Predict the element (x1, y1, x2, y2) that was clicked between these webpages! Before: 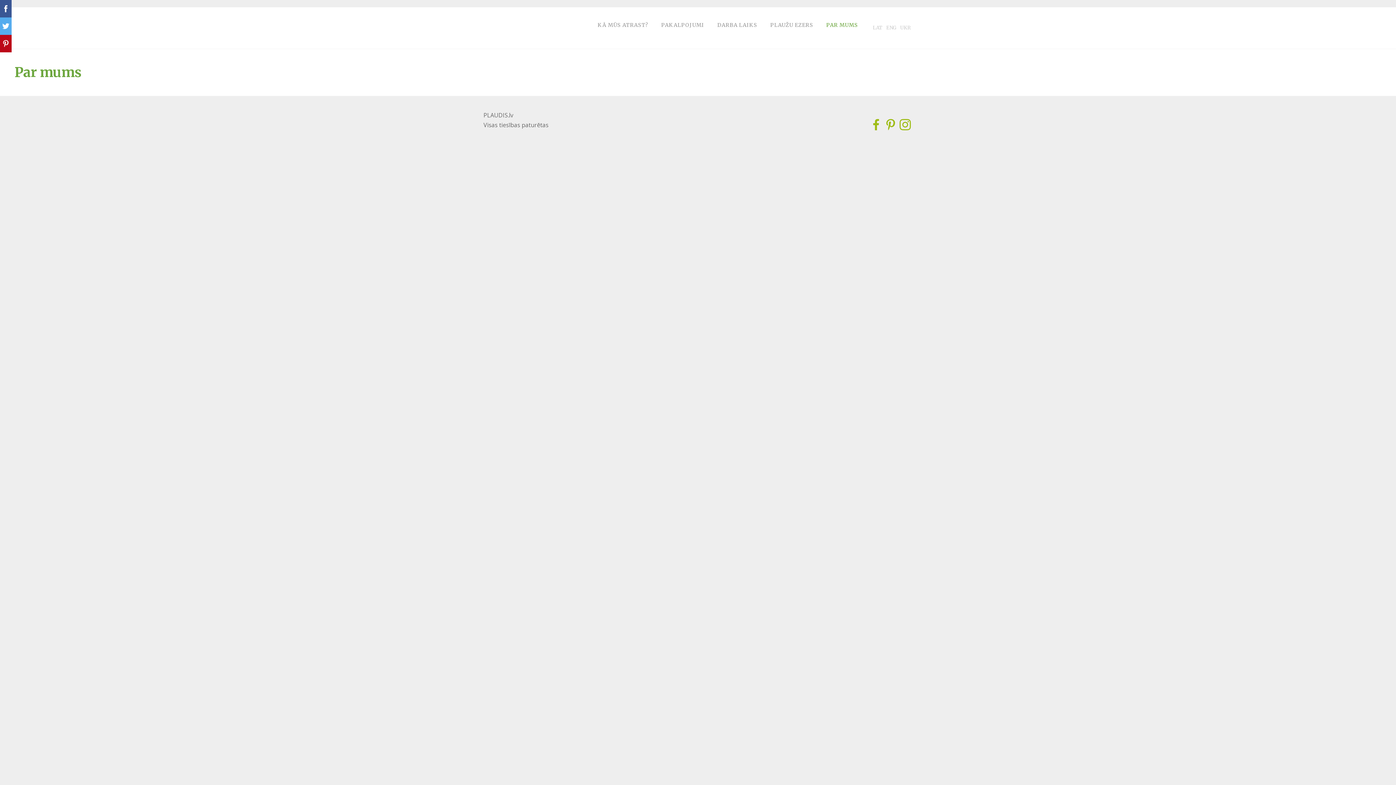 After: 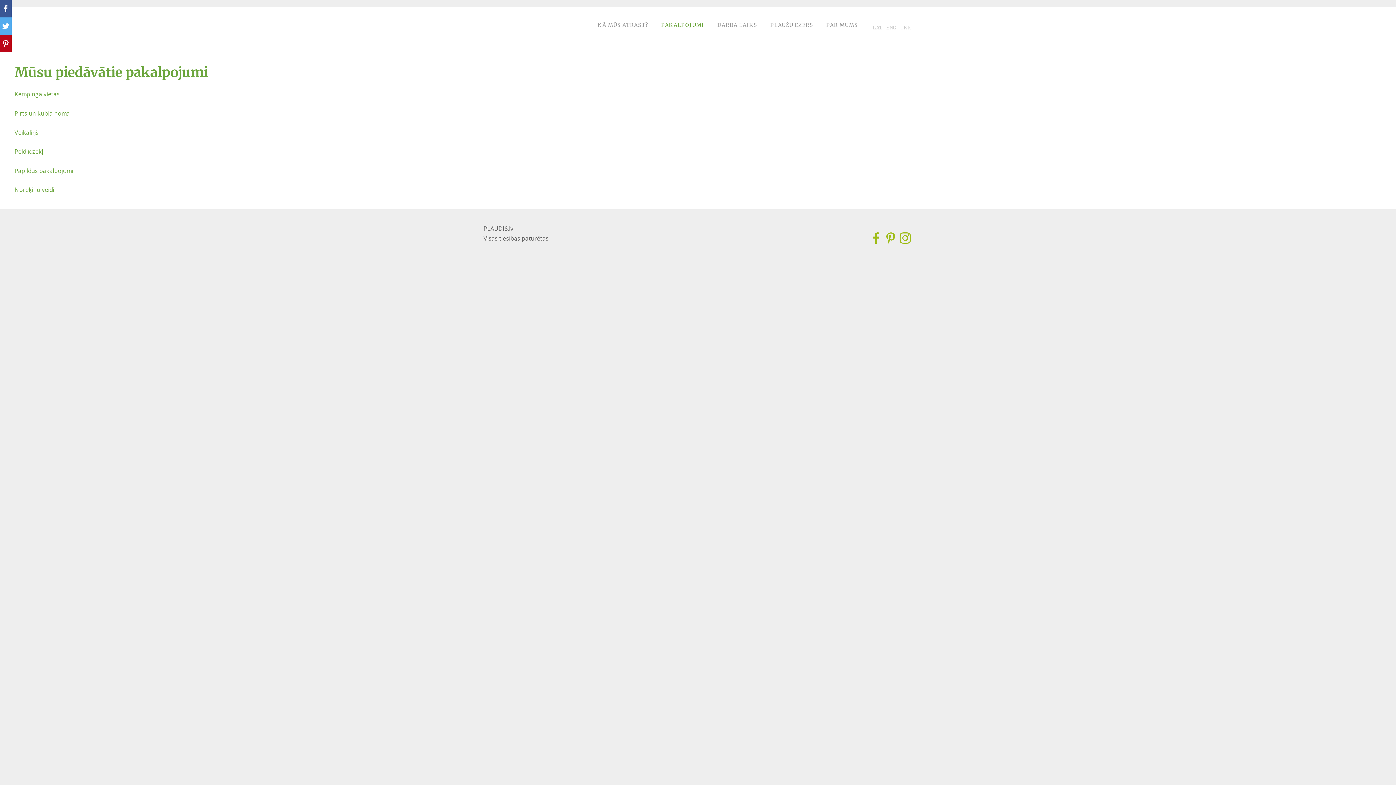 Action: label: PAKALPOJUMI bbox: (656, 19, 709, 30)